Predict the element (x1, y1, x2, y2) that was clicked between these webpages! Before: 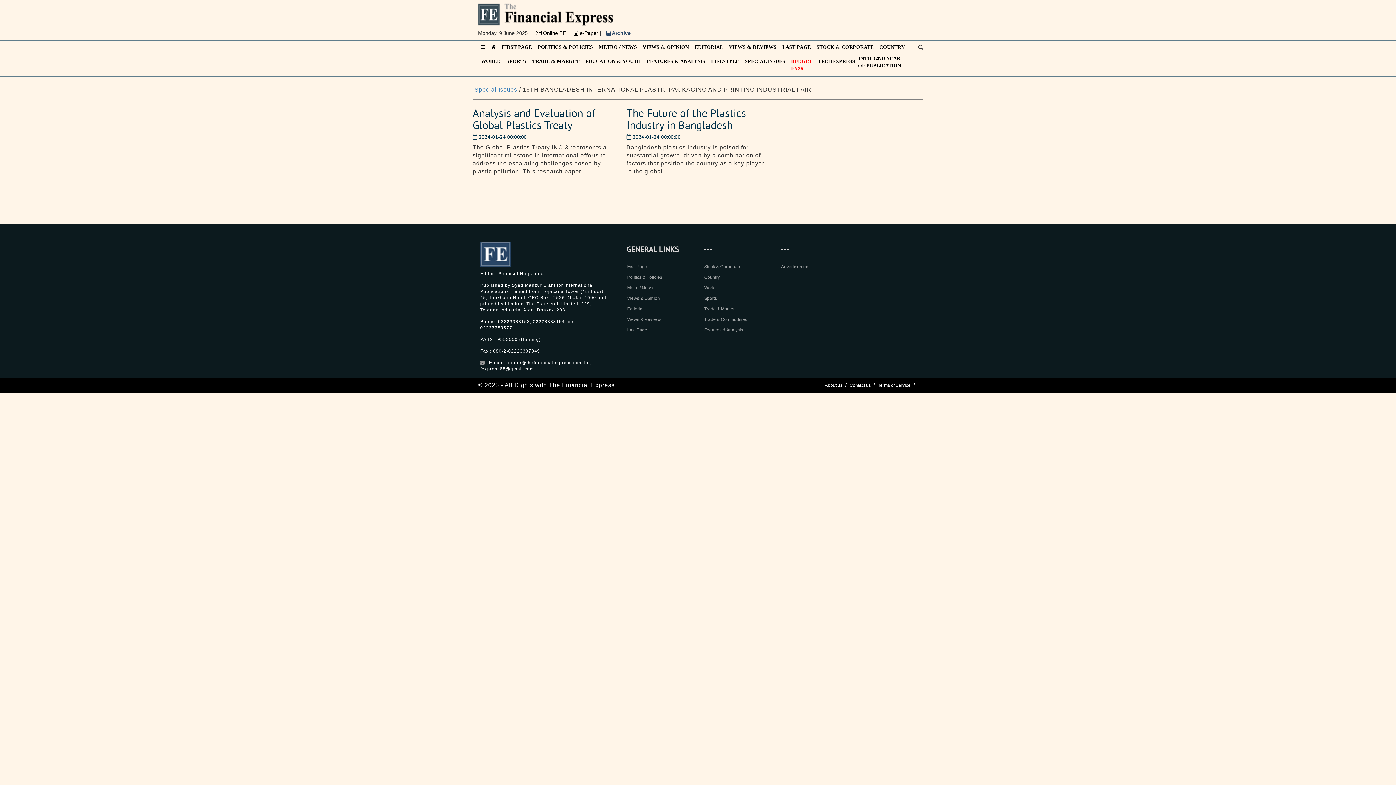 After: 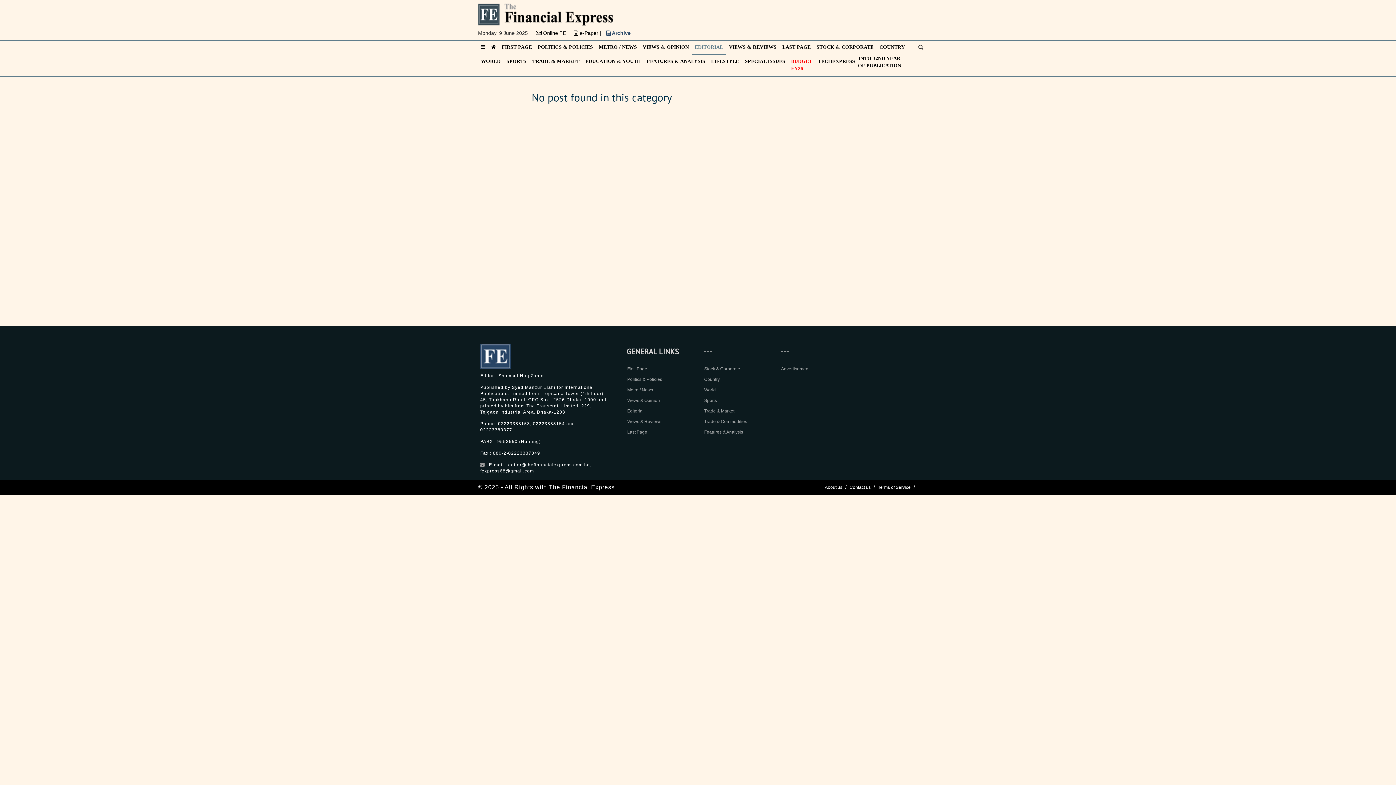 Action: bbox: (627, 306, 643, 311) label: Editorial